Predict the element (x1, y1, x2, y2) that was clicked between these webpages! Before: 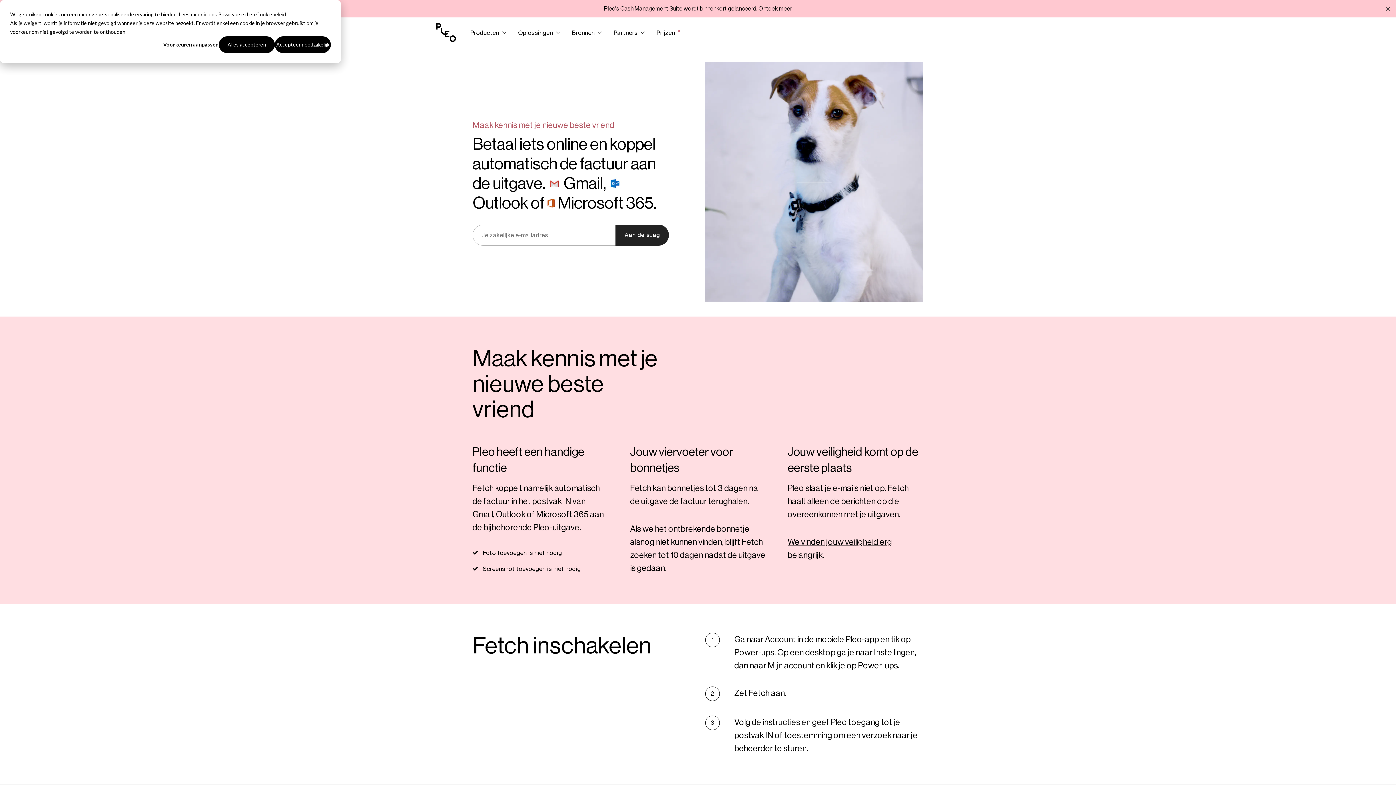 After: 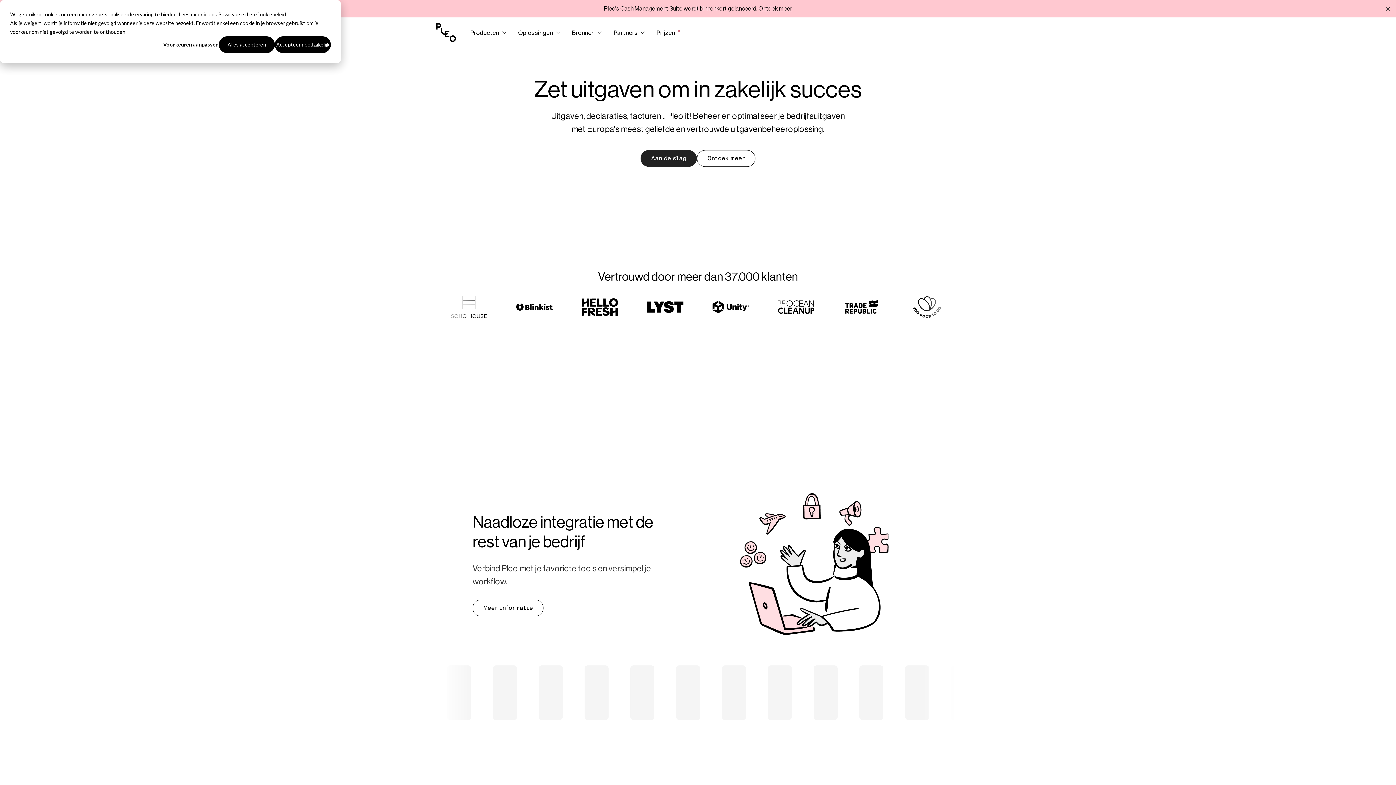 Action: bbox: (436, 20, 456, 44)